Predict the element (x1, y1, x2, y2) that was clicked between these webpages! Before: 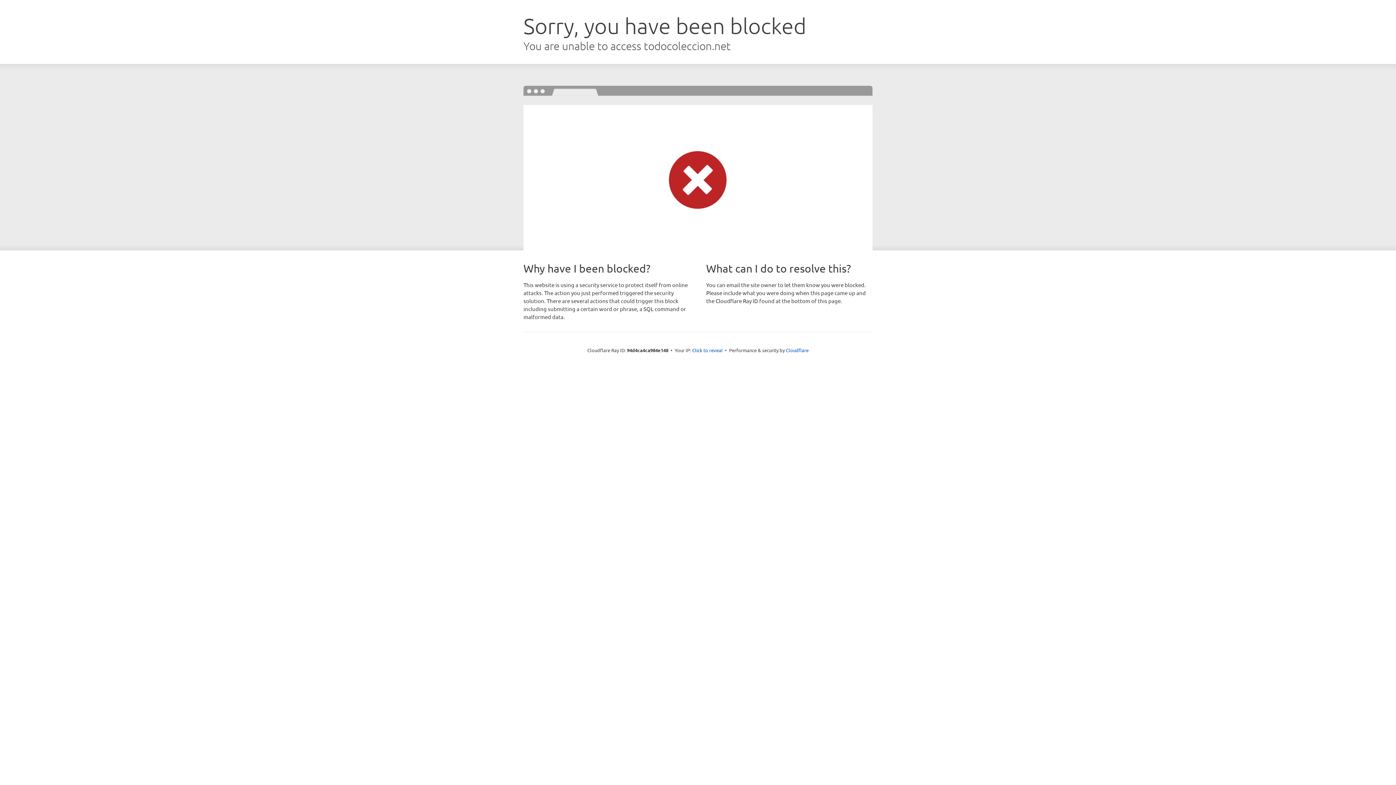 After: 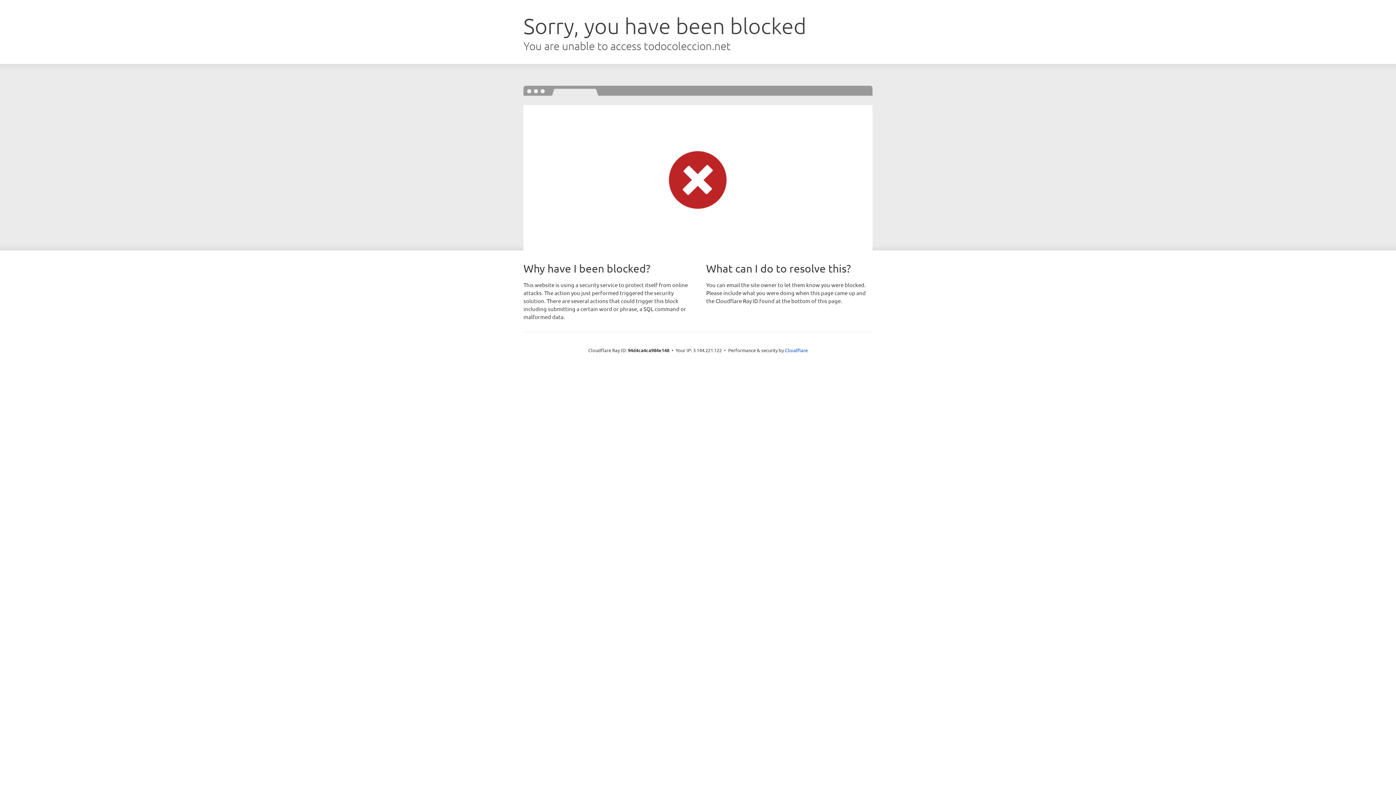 Action: label: Click to reveal bbox: (692, 346, 722, 353)